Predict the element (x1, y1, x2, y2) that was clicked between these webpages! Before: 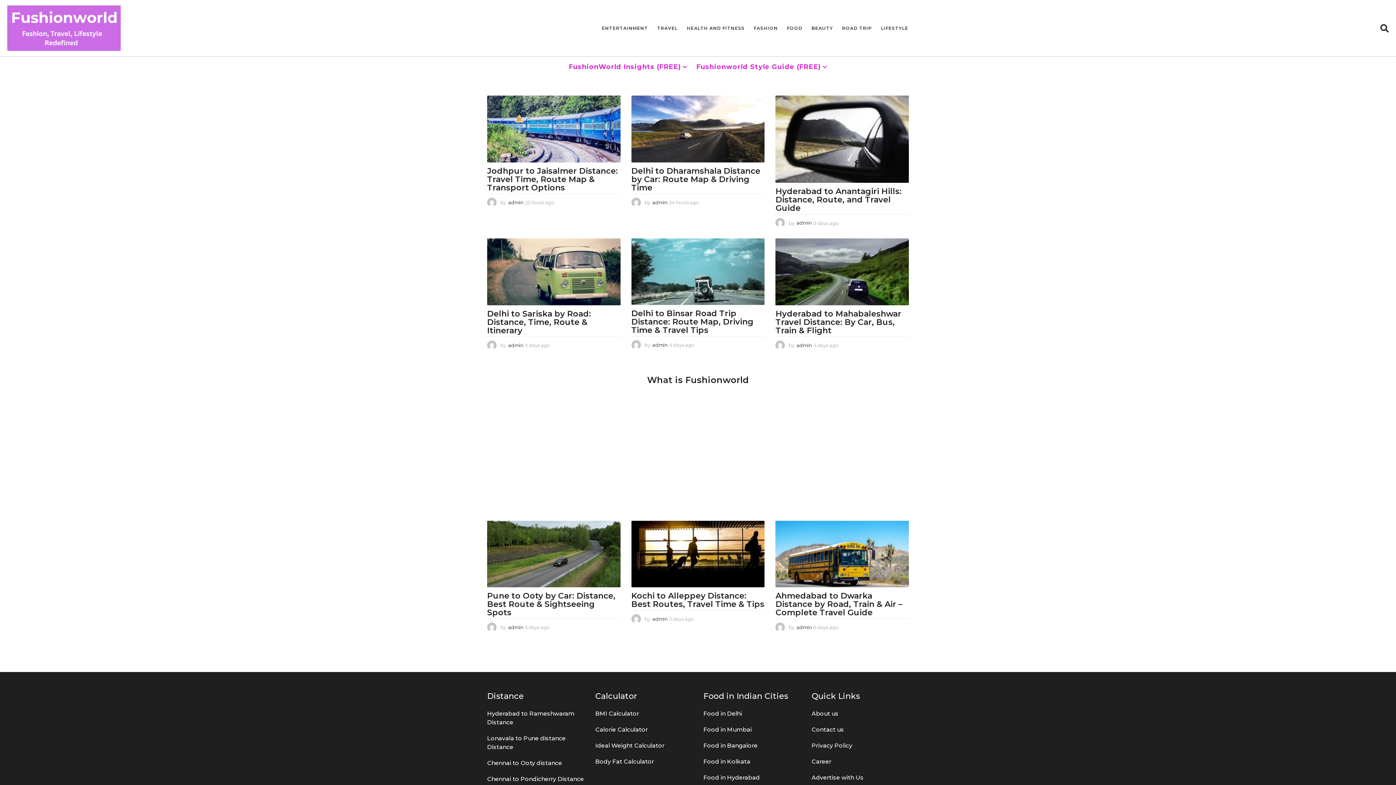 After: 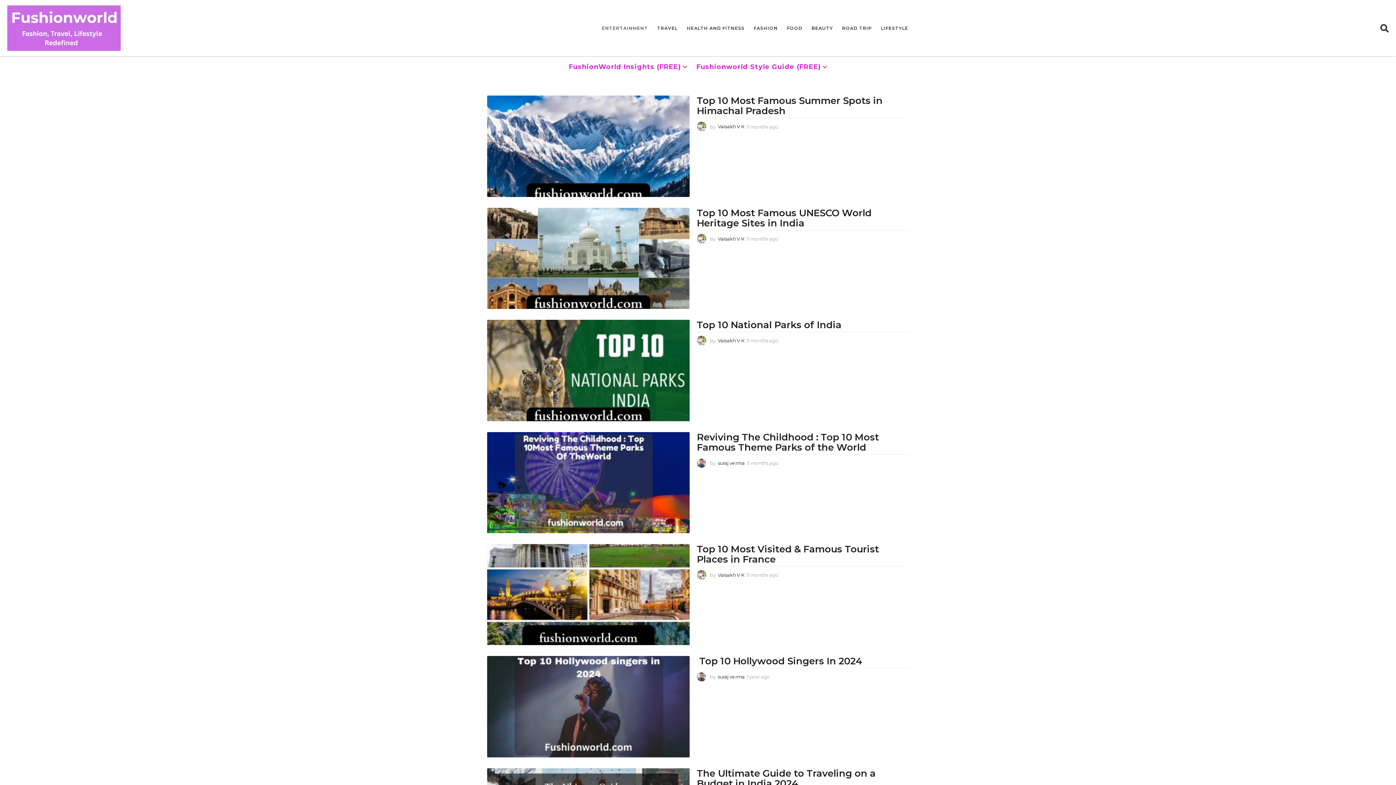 Action: bbox: (602, 20, 648, 35) label: ENTERTAINMENT